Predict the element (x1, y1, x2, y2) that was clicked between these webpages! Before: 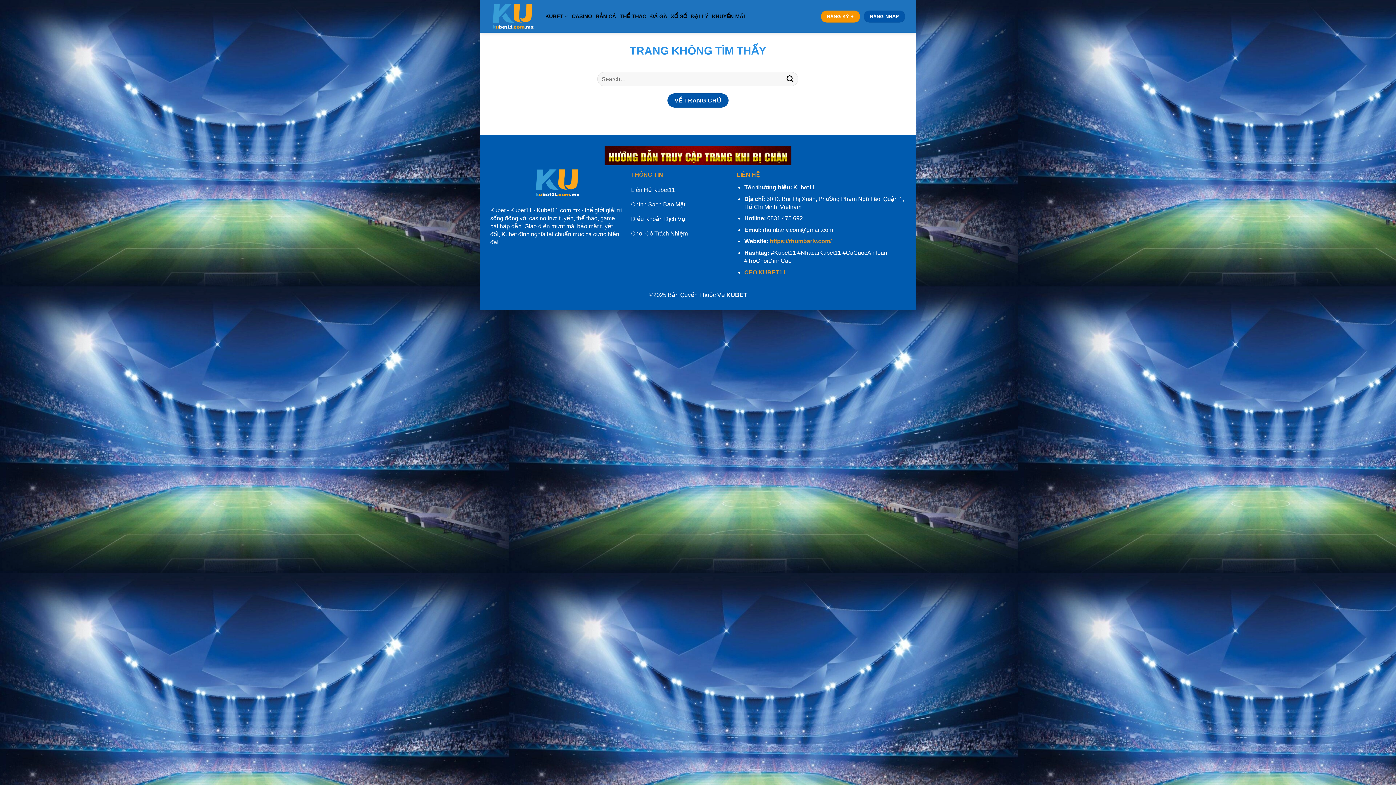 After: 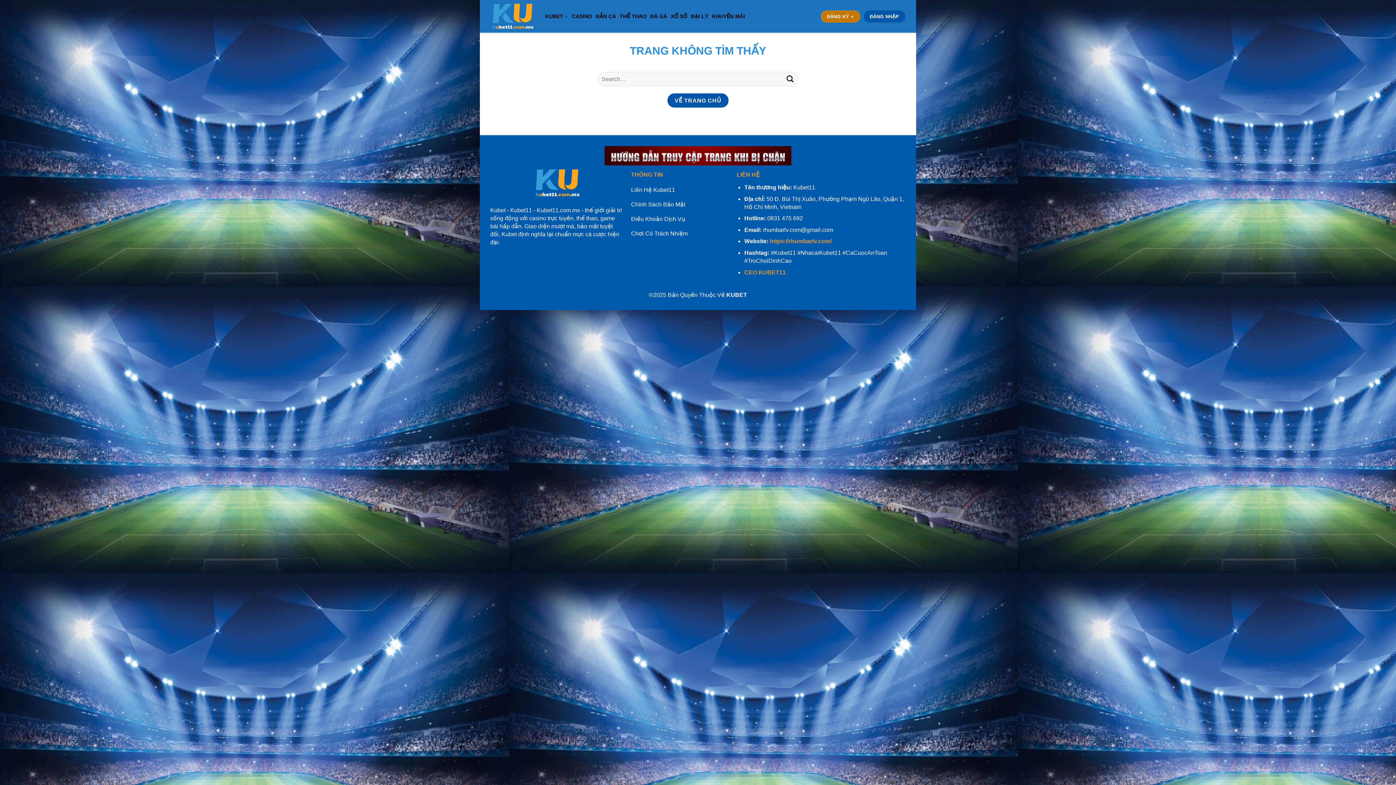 Action: bbox: (820, 10, 860, 22) label: ĐĂNG KÝ +